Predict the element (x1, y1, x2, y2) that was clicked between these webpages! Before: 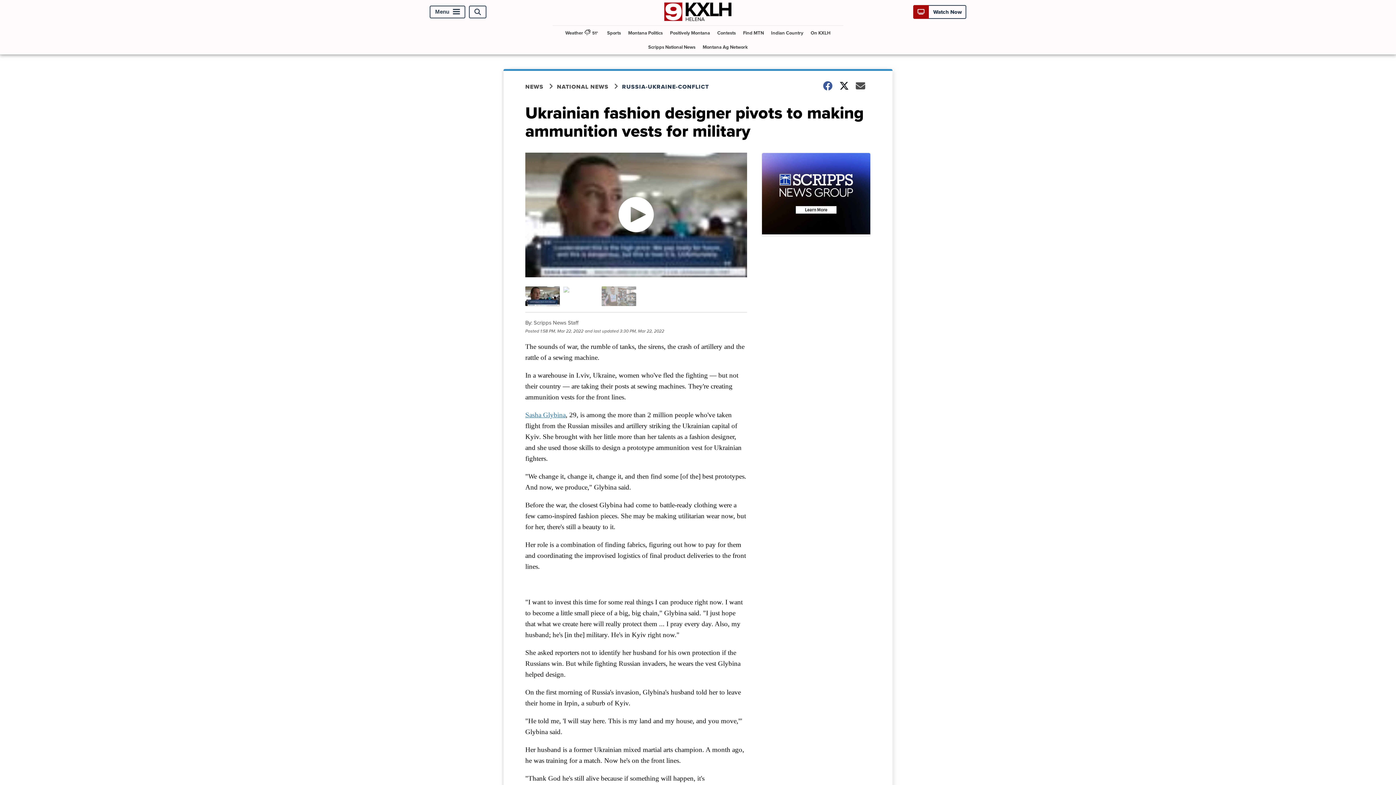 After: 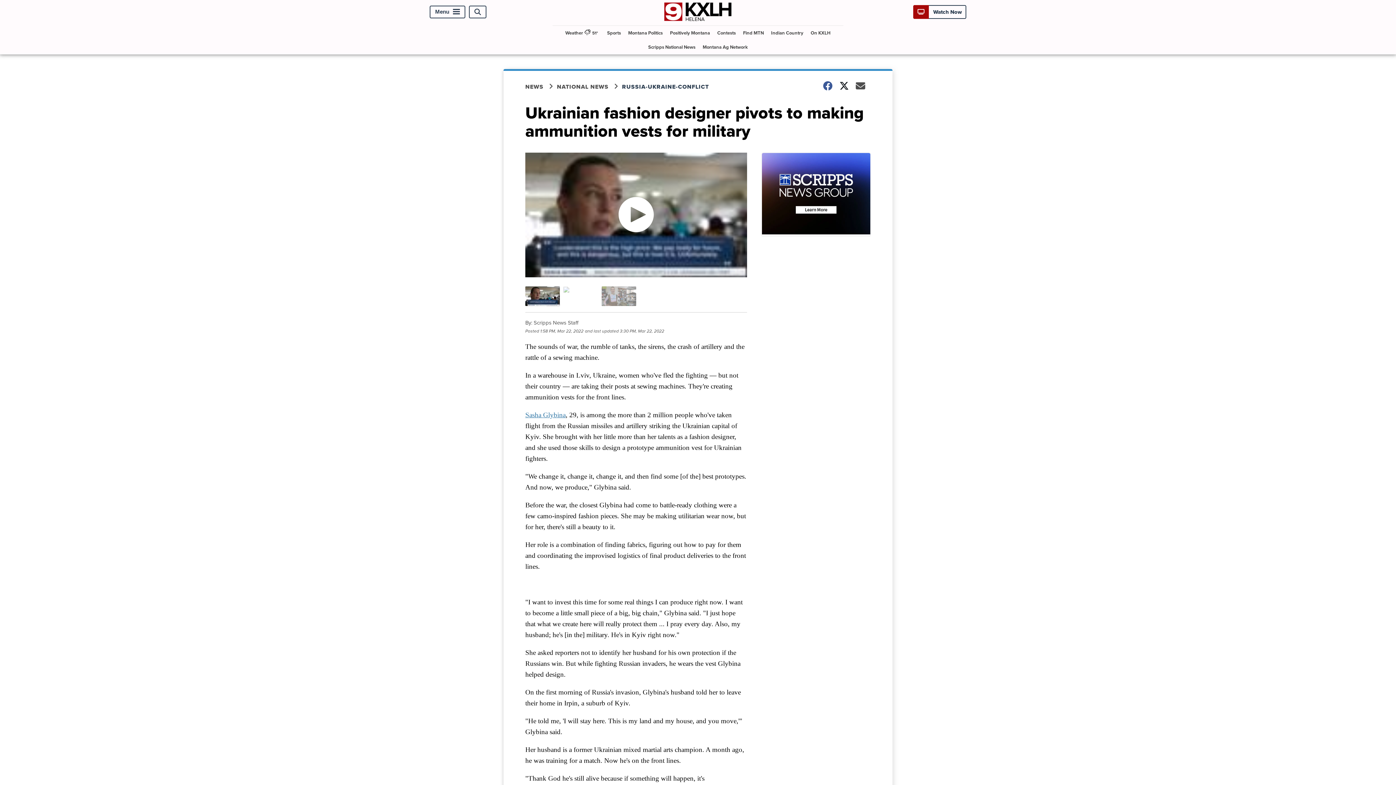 Action: bbox: (525, 411, 565, 418) label: Sasha Glybina